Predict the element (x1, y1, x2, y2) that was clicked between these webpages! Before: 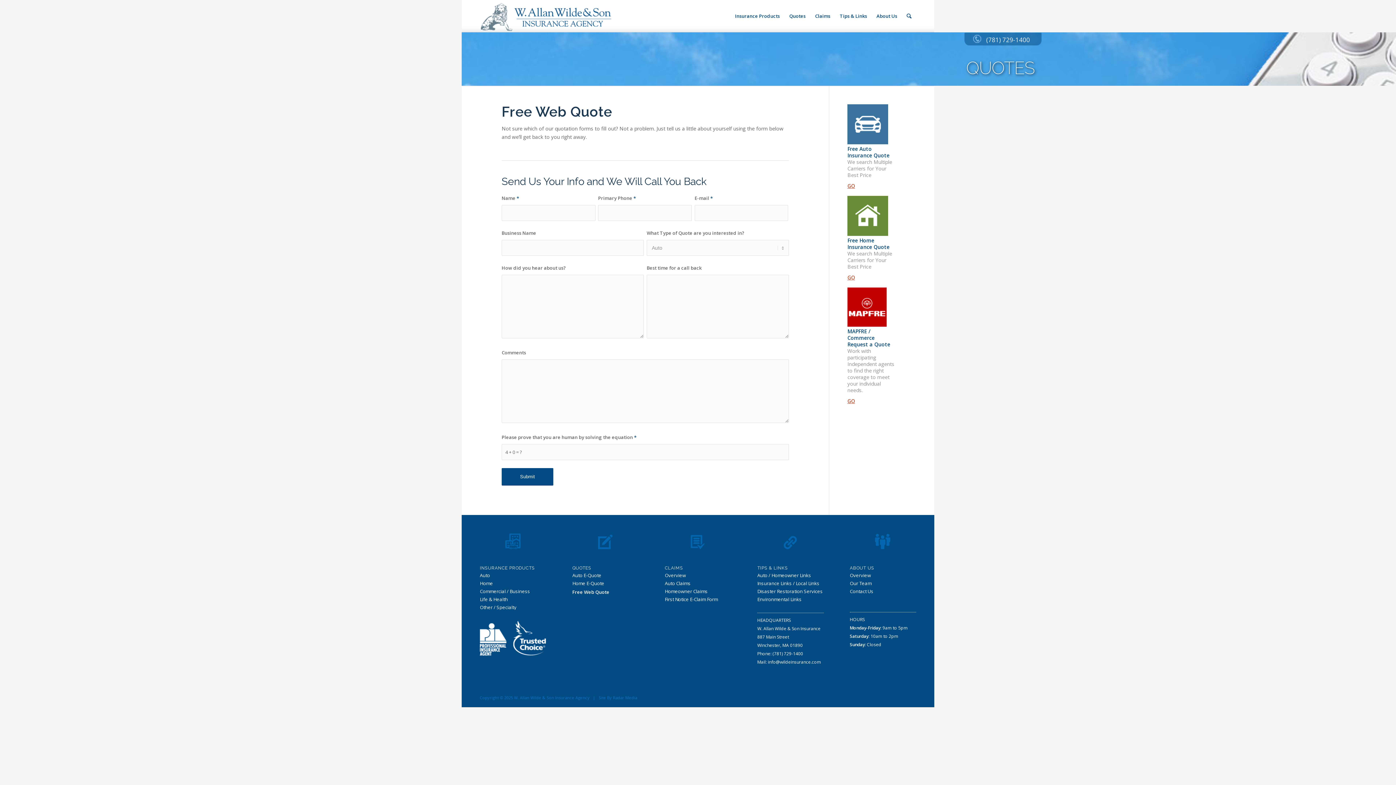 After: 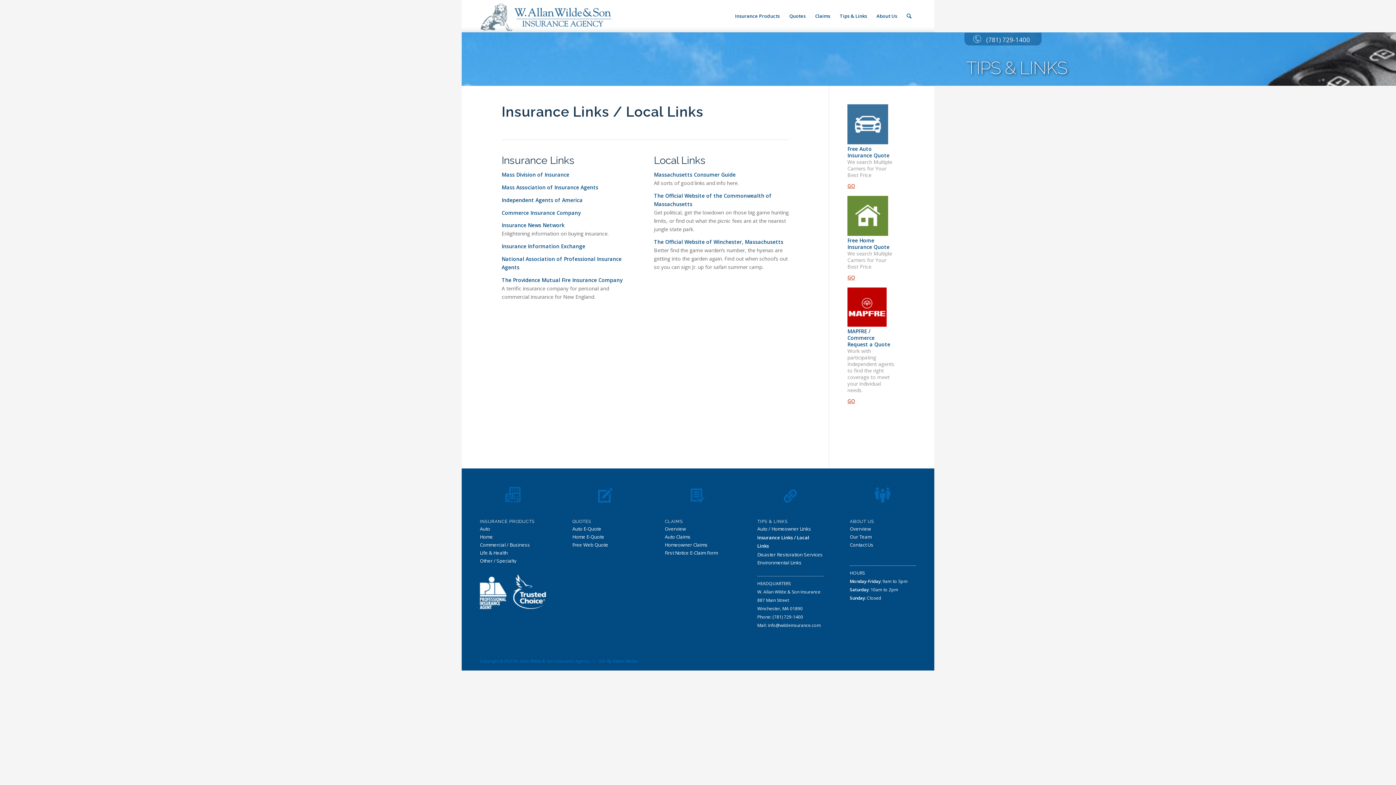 Action: label: Insurance Links / Local Links bbox: (757, 578, 823, 589)